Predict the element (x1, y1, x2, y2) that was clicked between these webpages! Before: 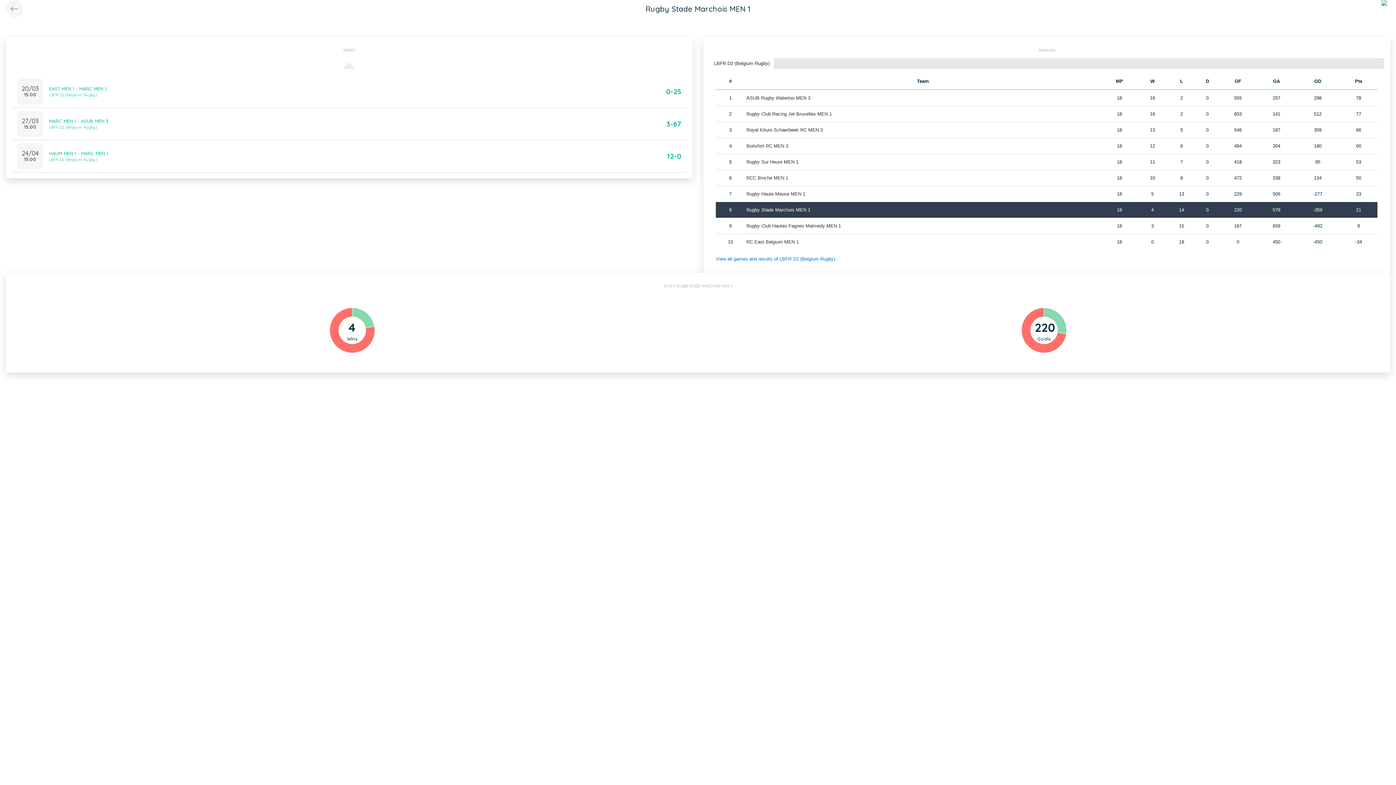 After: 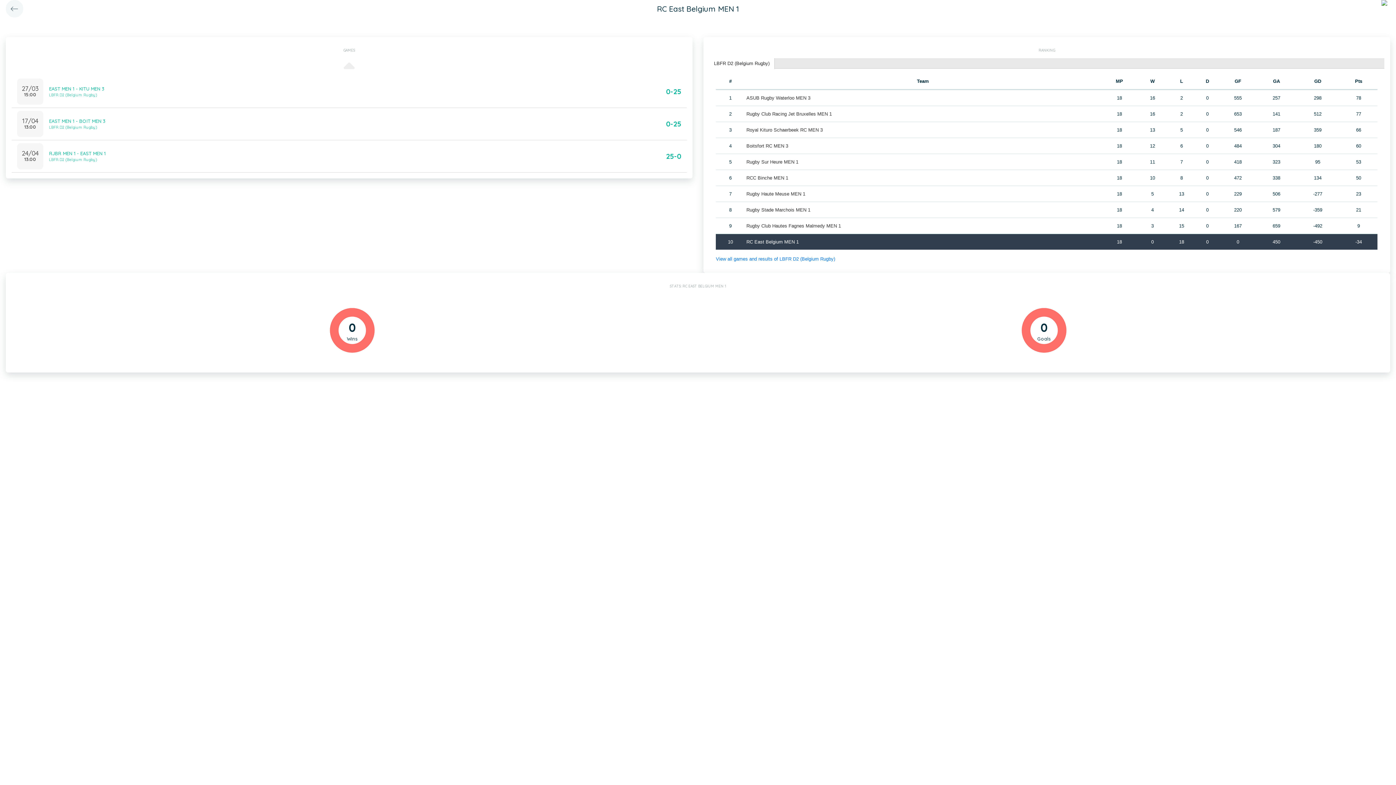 Action: label: RC East Belgium MEN 1 bbox: (746, 239, 798, 244)